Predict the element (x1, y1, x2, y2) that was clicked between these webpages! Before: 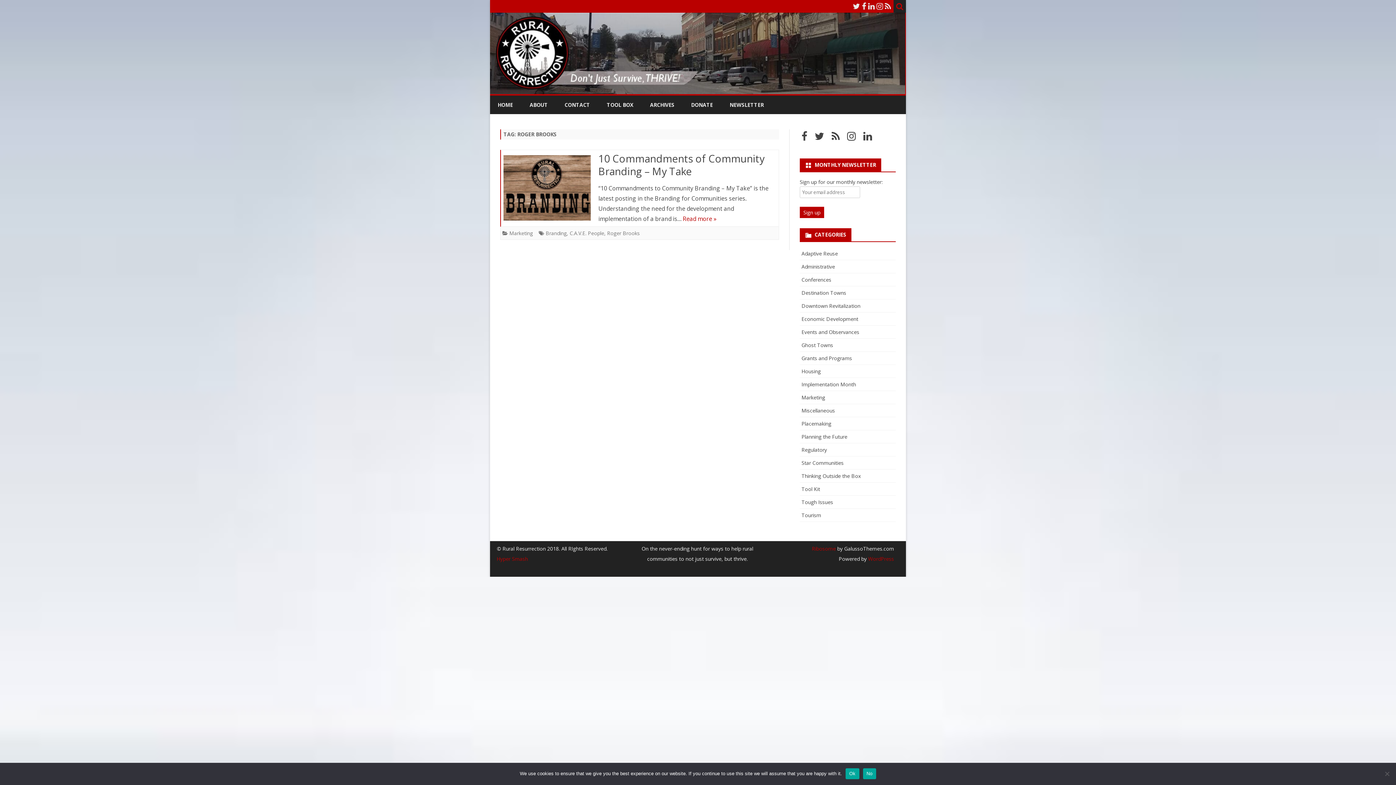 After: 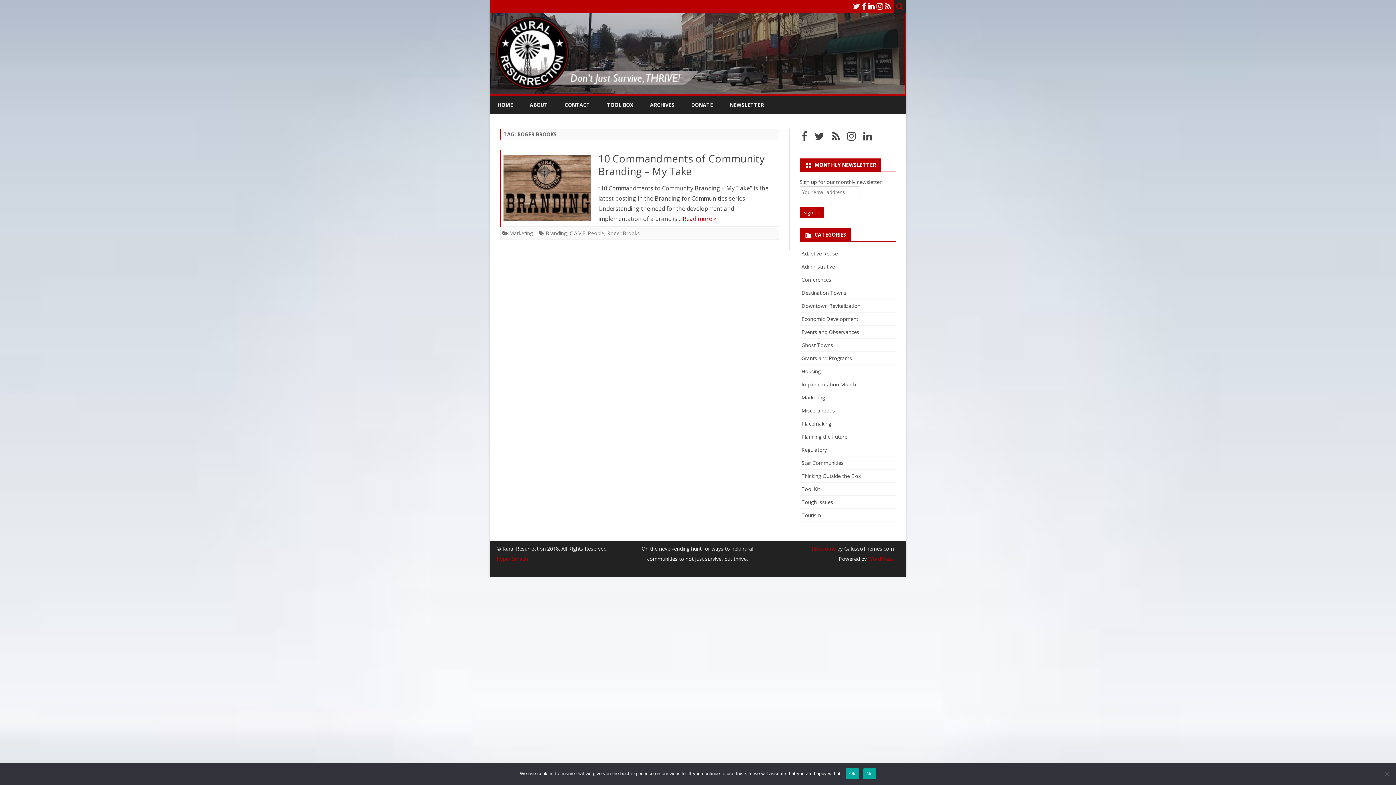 Action: bbox: (868, 1, 874, 11)